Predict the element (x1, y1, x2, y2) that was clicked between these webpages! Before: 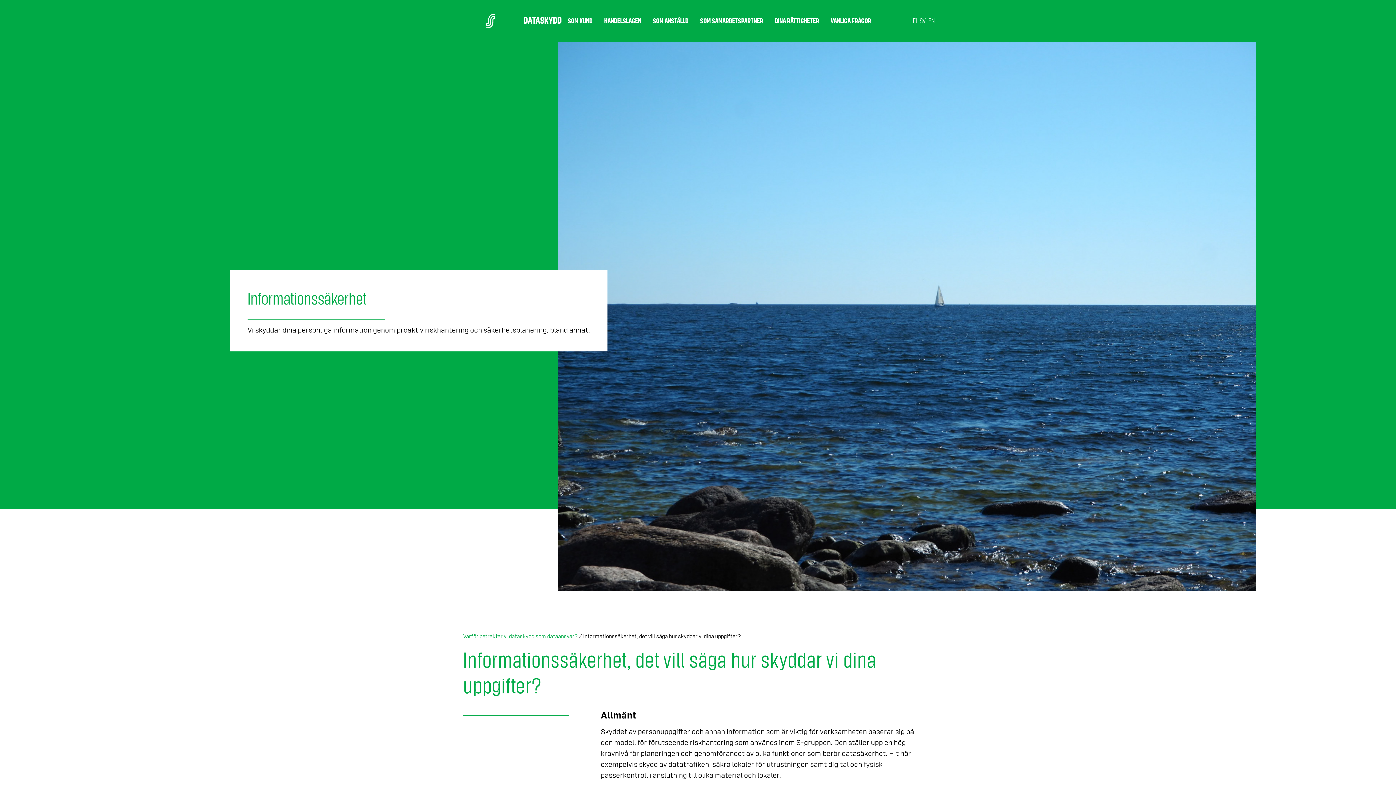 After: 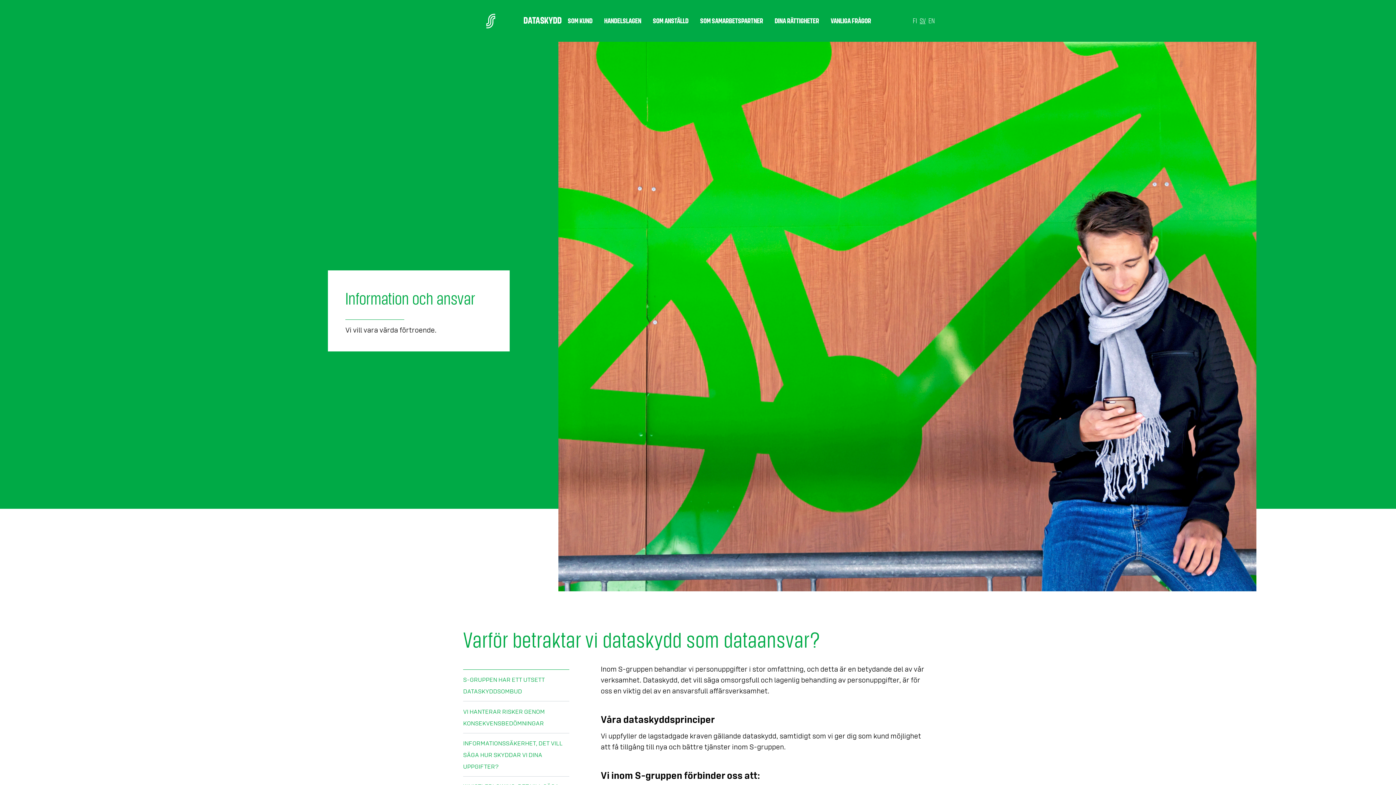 Action: bbox: (463, 633, 577, 639) label: Varför betraktar vi dataskydd som dataansvar?